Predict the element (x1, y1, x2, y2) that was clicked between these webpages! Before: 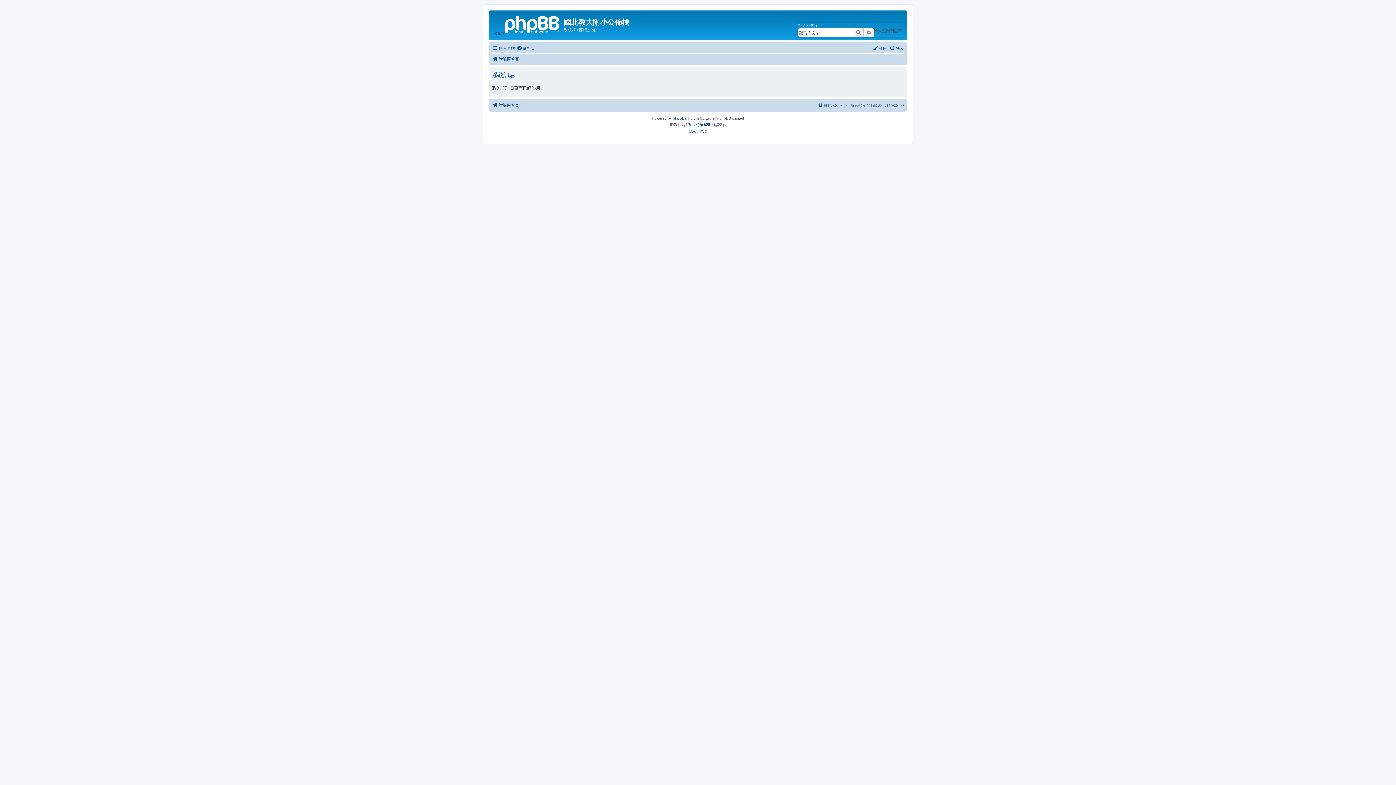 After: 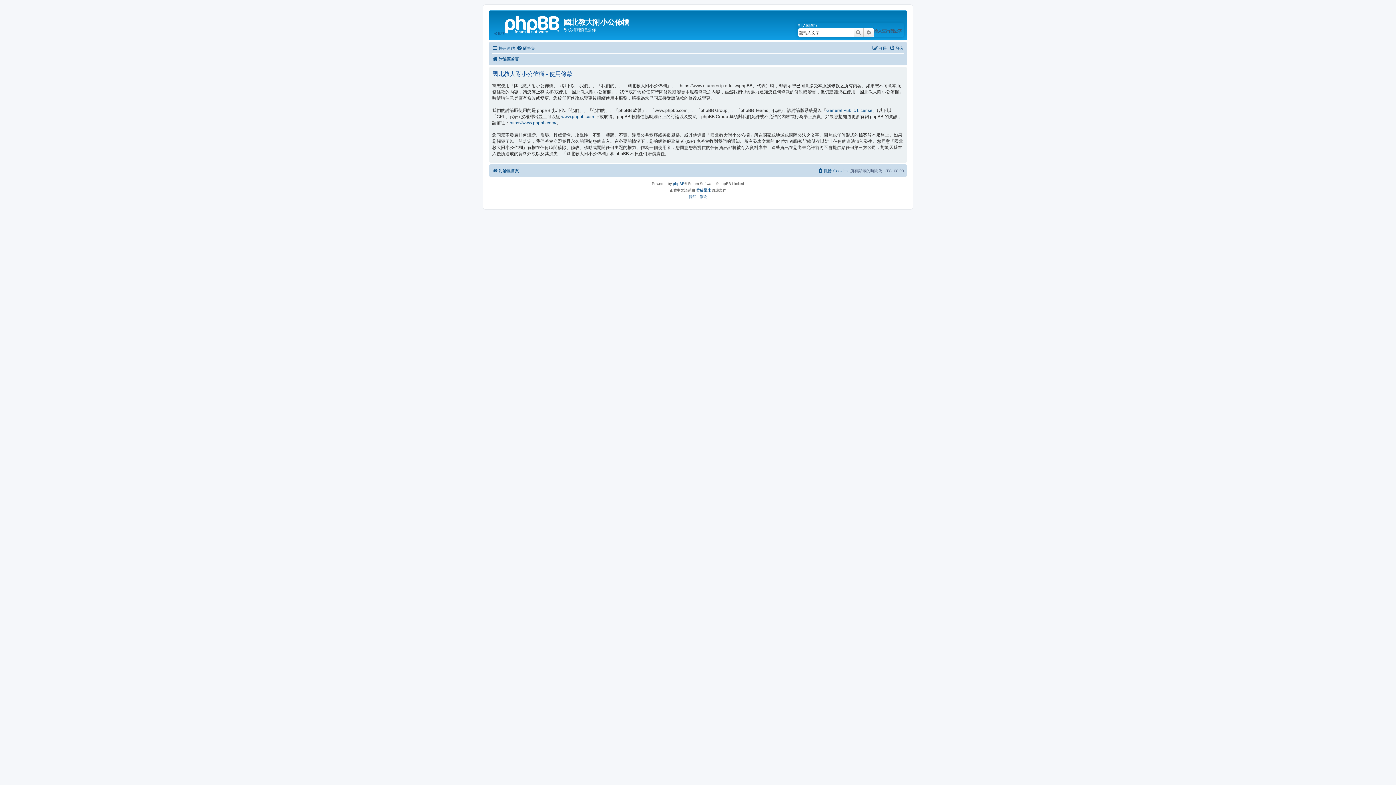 Action: bbox: (699, 128, 707, 134) label: 條款